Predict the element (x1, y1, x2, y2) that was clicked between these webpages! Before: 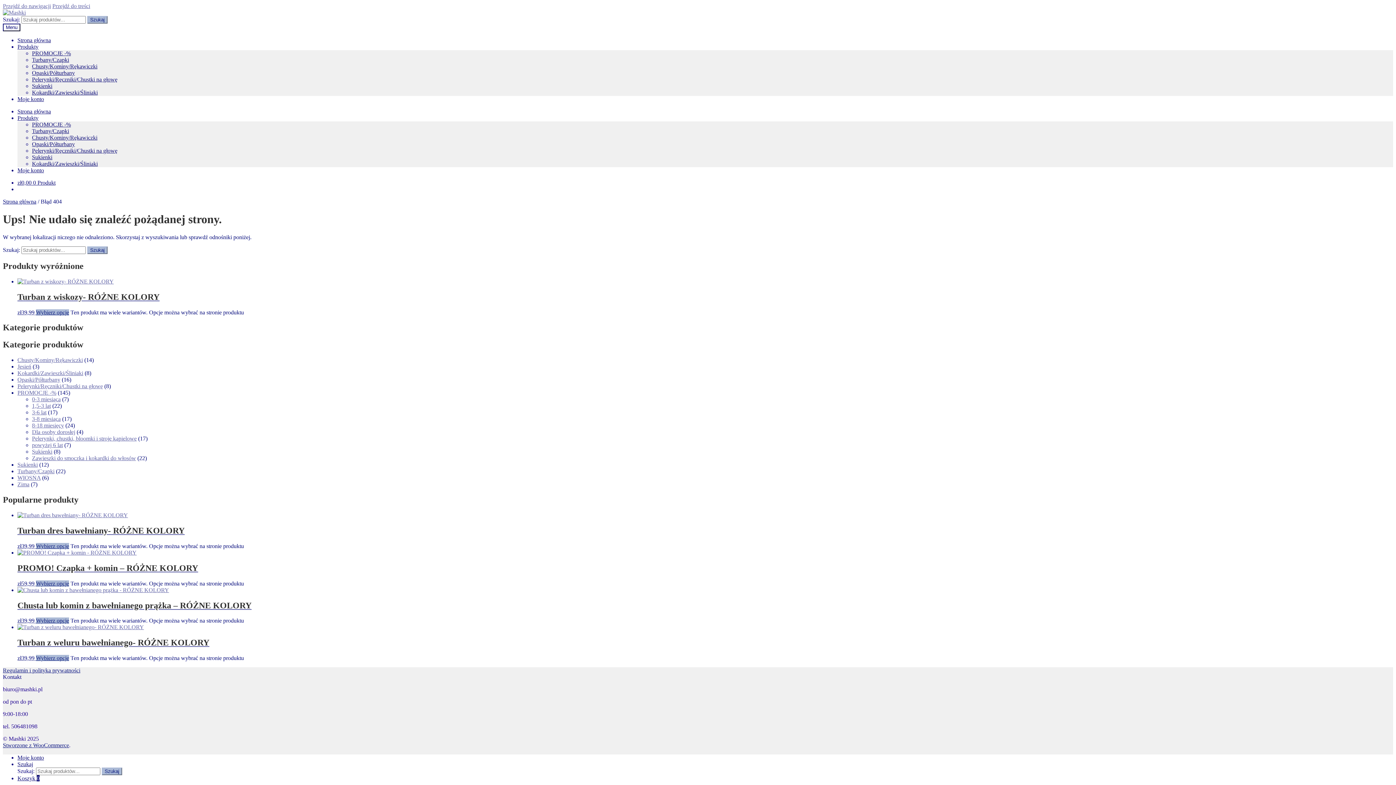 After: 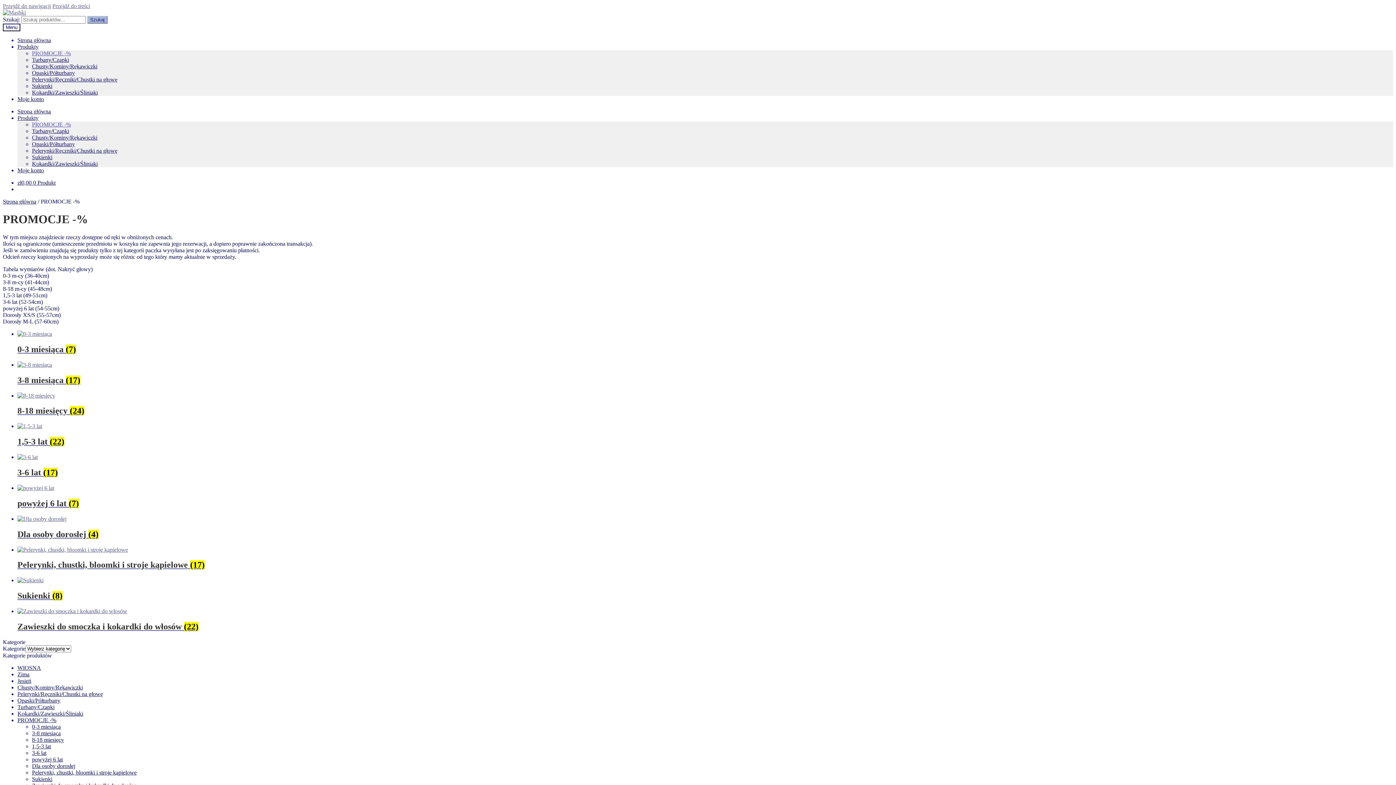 Action: label: PROMOCJE -% bbox: (32, 121, 70, 127)